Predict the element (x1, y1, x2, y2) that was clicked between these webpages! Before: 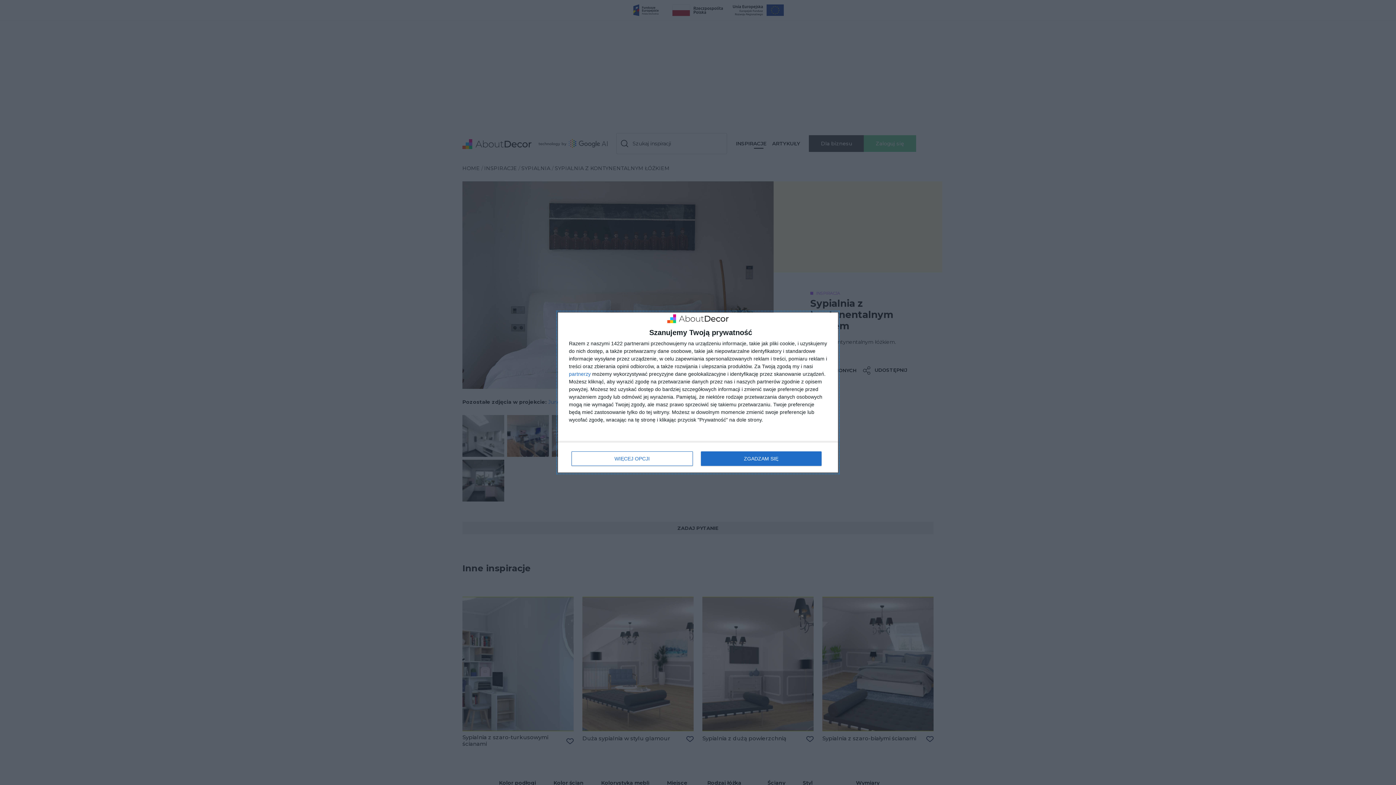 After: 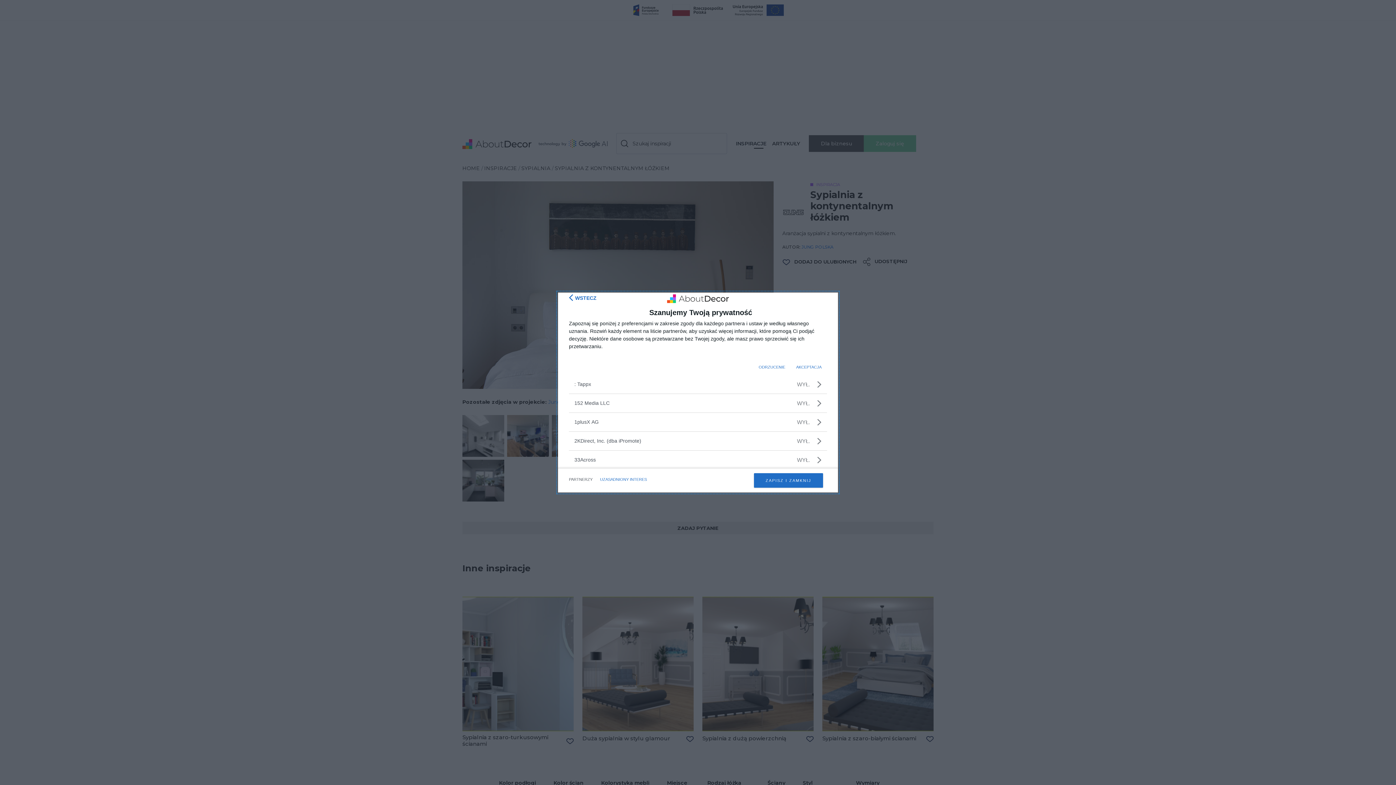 Action: label: partnerzy bbox: (569, 371, 590, 376)